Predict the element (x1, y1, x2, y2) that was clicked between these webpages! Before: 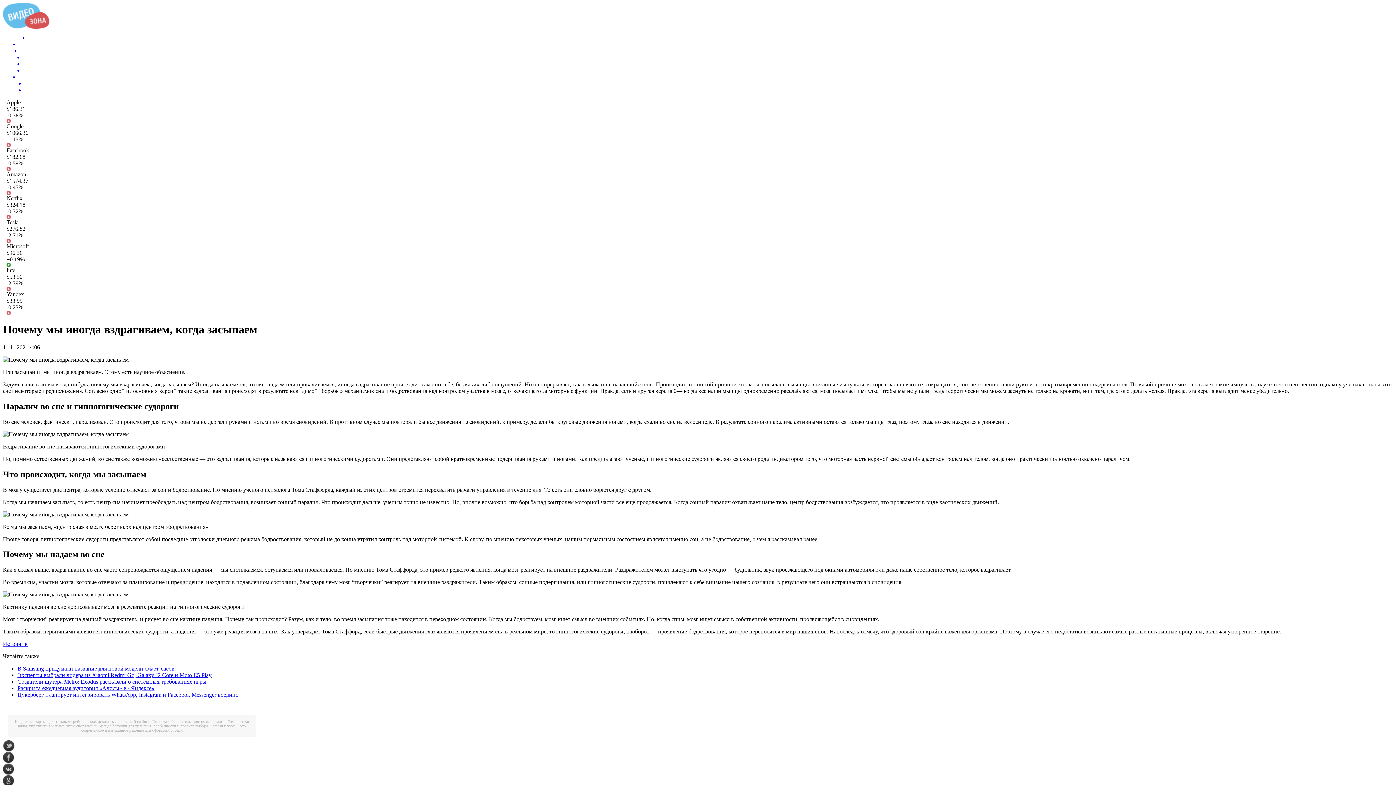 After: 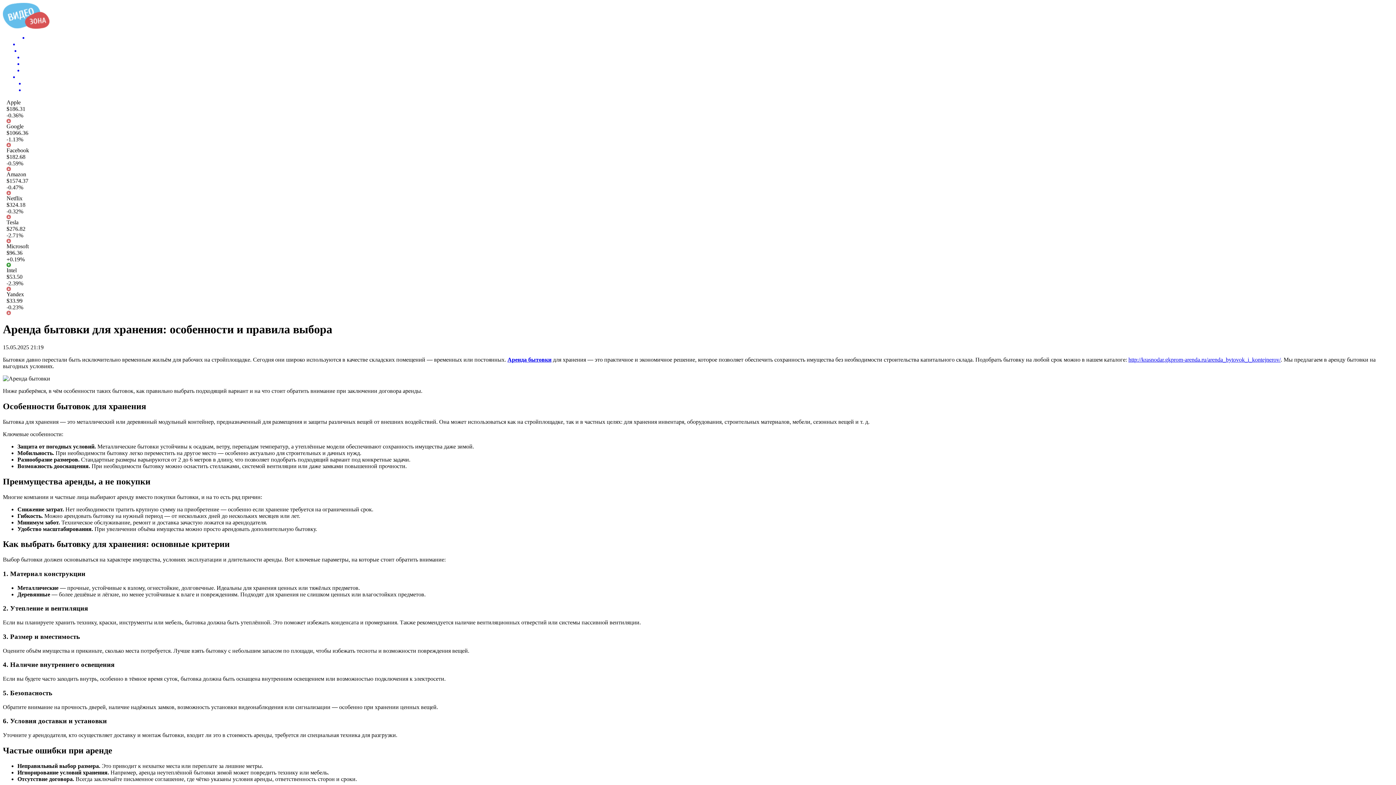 Action: bbox: (98, 724, 208, 728) label: Аренда бытовки для хранения: особенности и правила выбора